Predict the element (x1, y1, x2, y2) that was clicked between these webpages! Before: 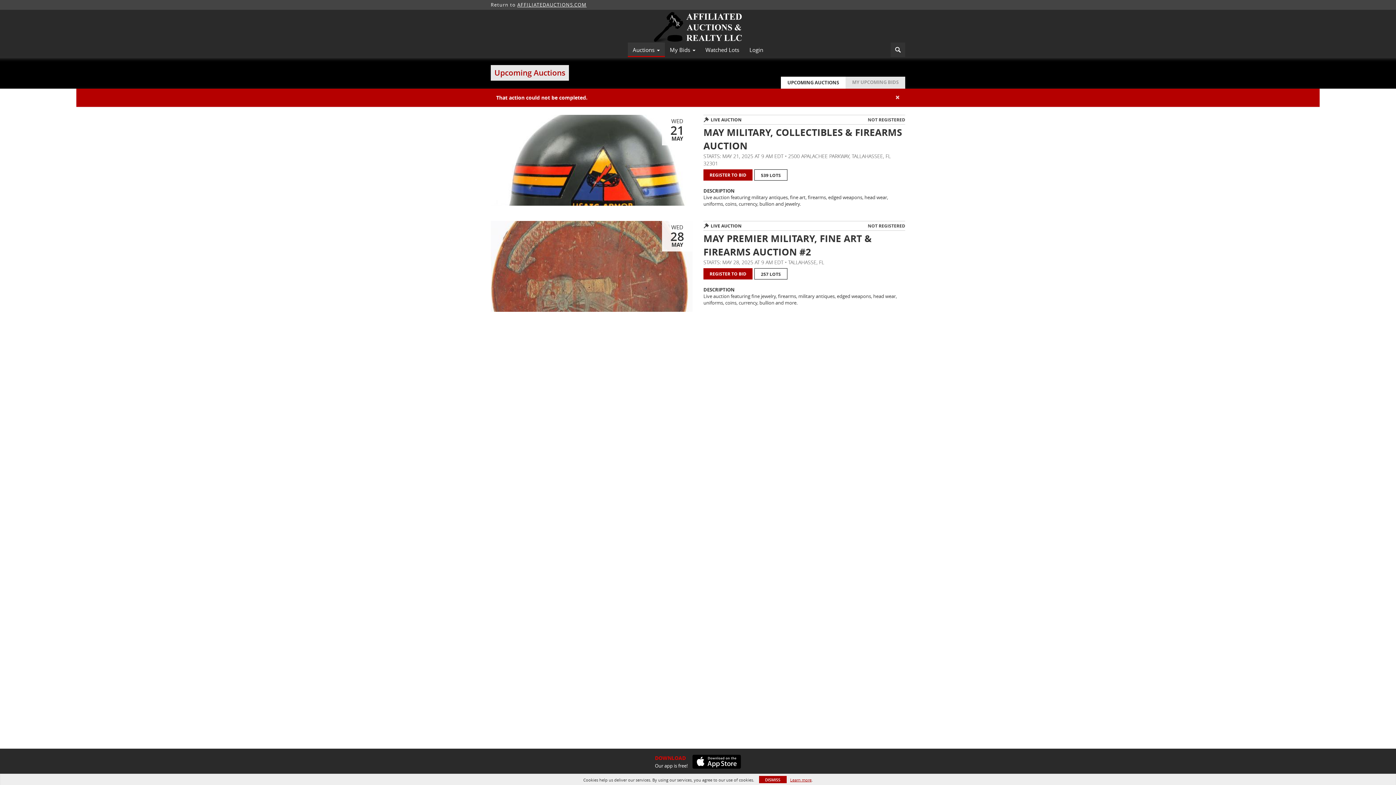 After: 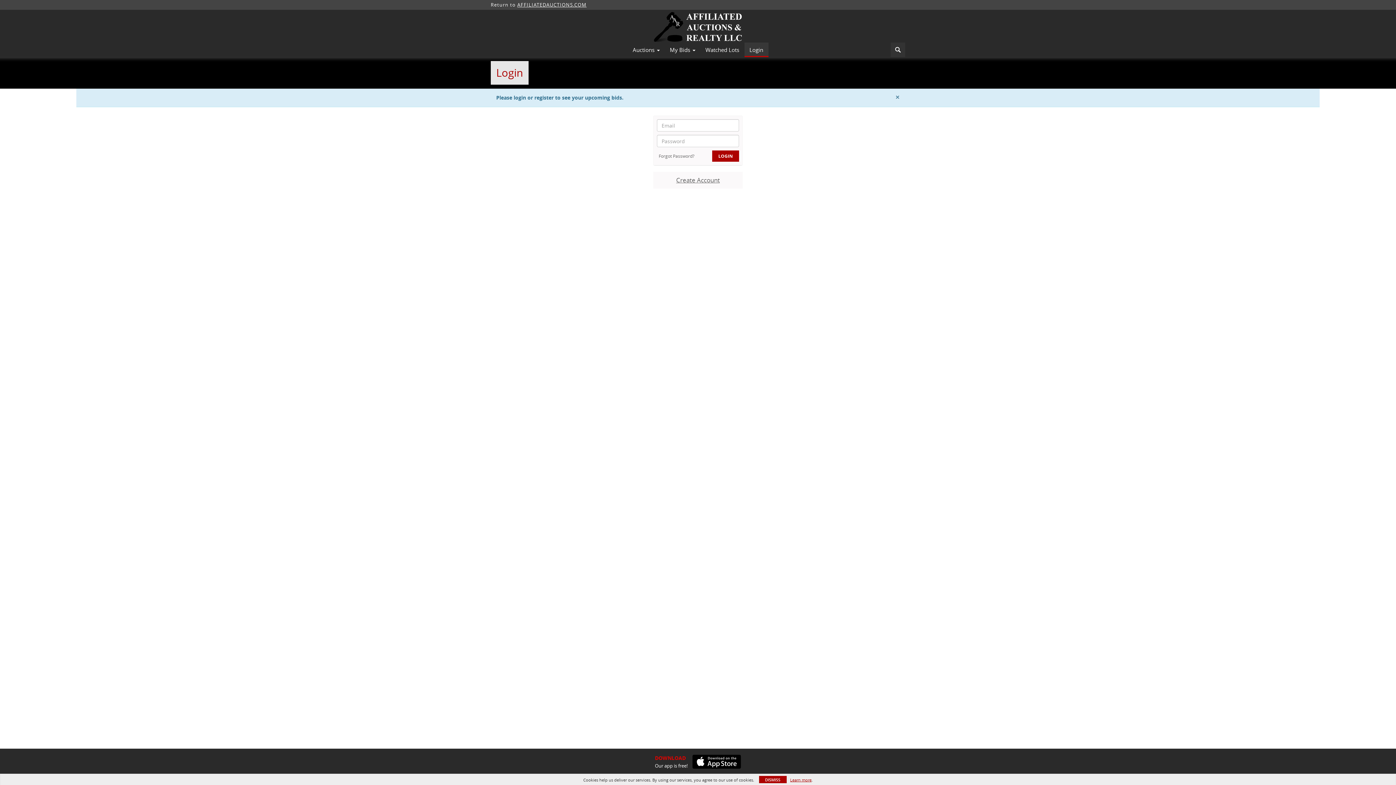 Action: bbox: (845, 76, 905, 88) label: MY UPCOMING BIDS